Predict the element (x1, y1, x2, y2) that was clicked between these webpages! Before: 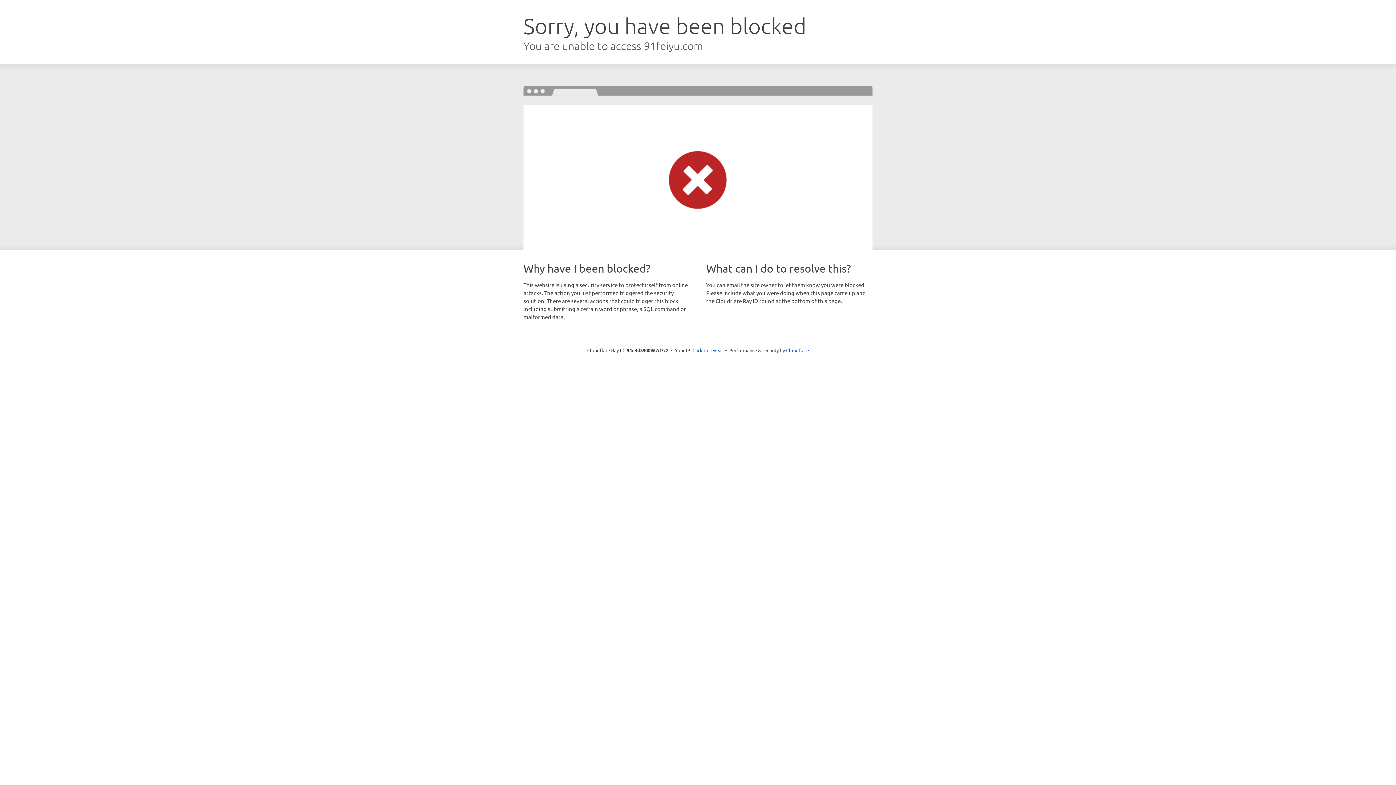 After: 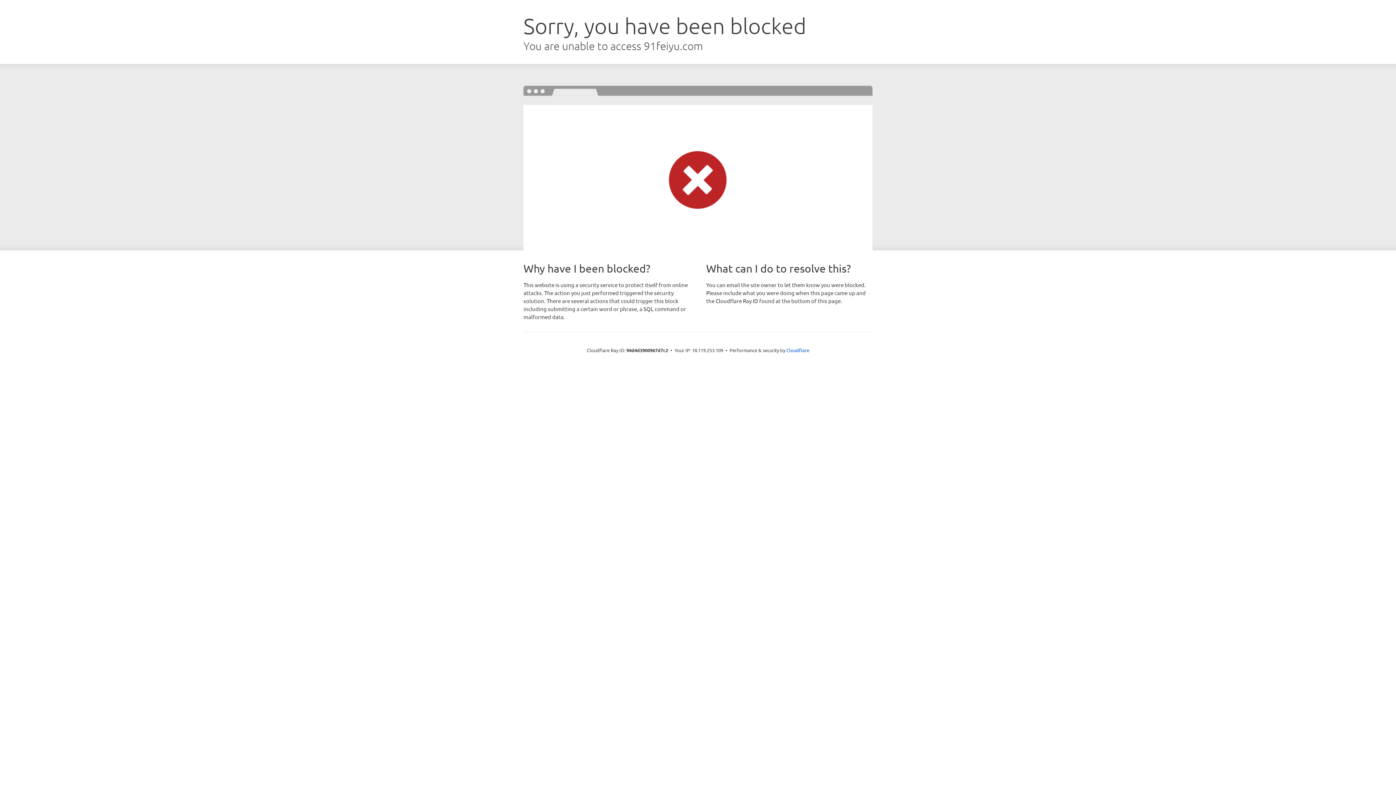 Action: bbox: (692, 346, 723, 353) label: Click to reveal